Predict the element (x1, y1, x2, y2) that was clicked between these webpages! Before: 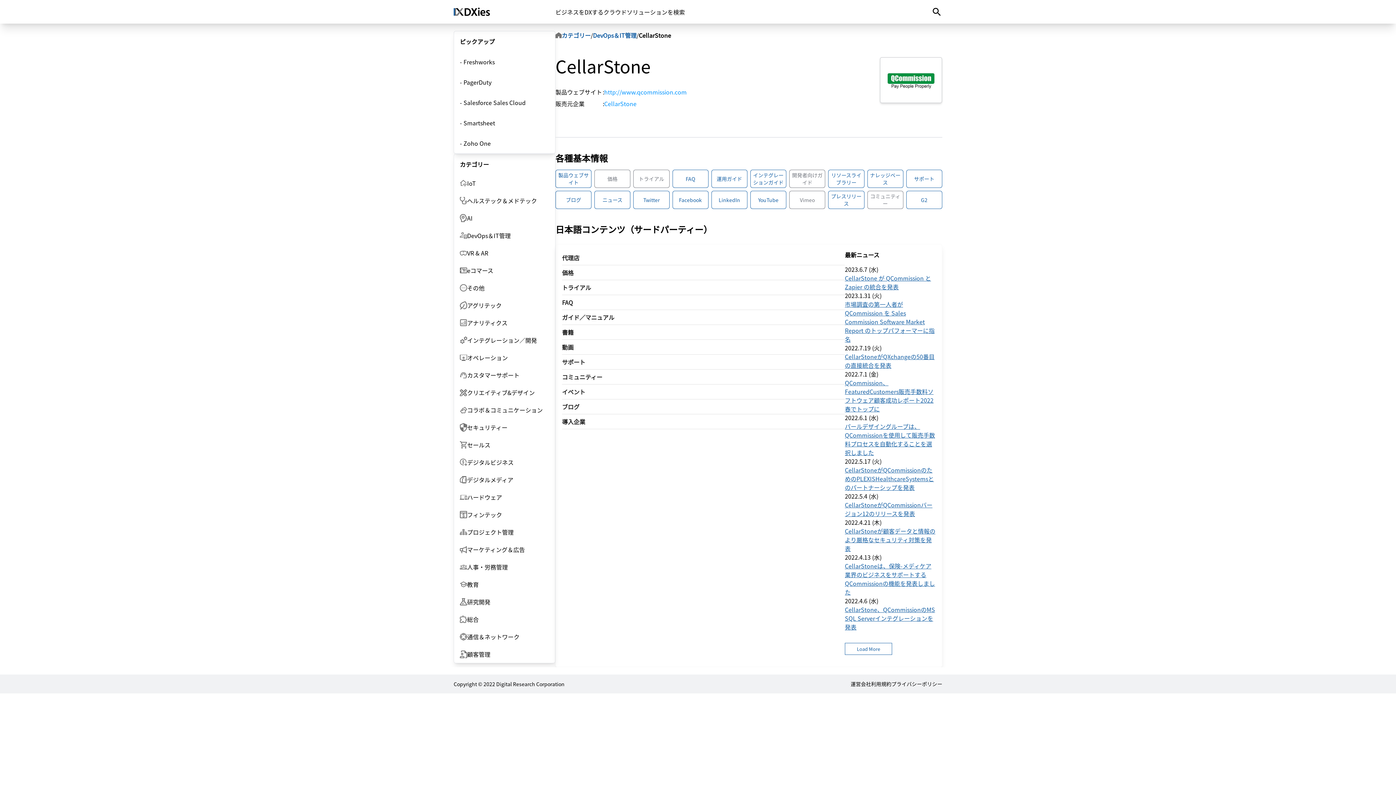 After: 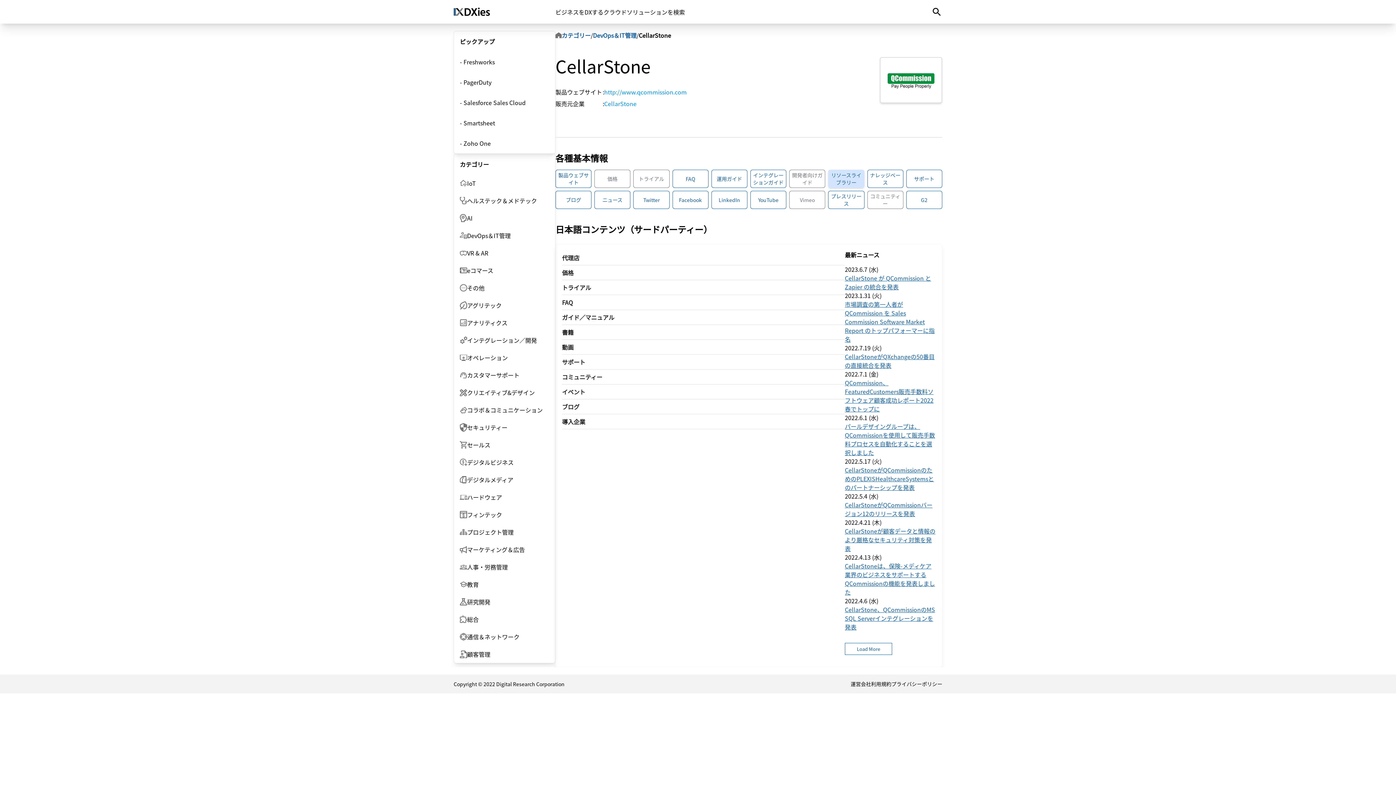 Action: bbox: (828, 169, 864, 188) label: リソースライブラリー